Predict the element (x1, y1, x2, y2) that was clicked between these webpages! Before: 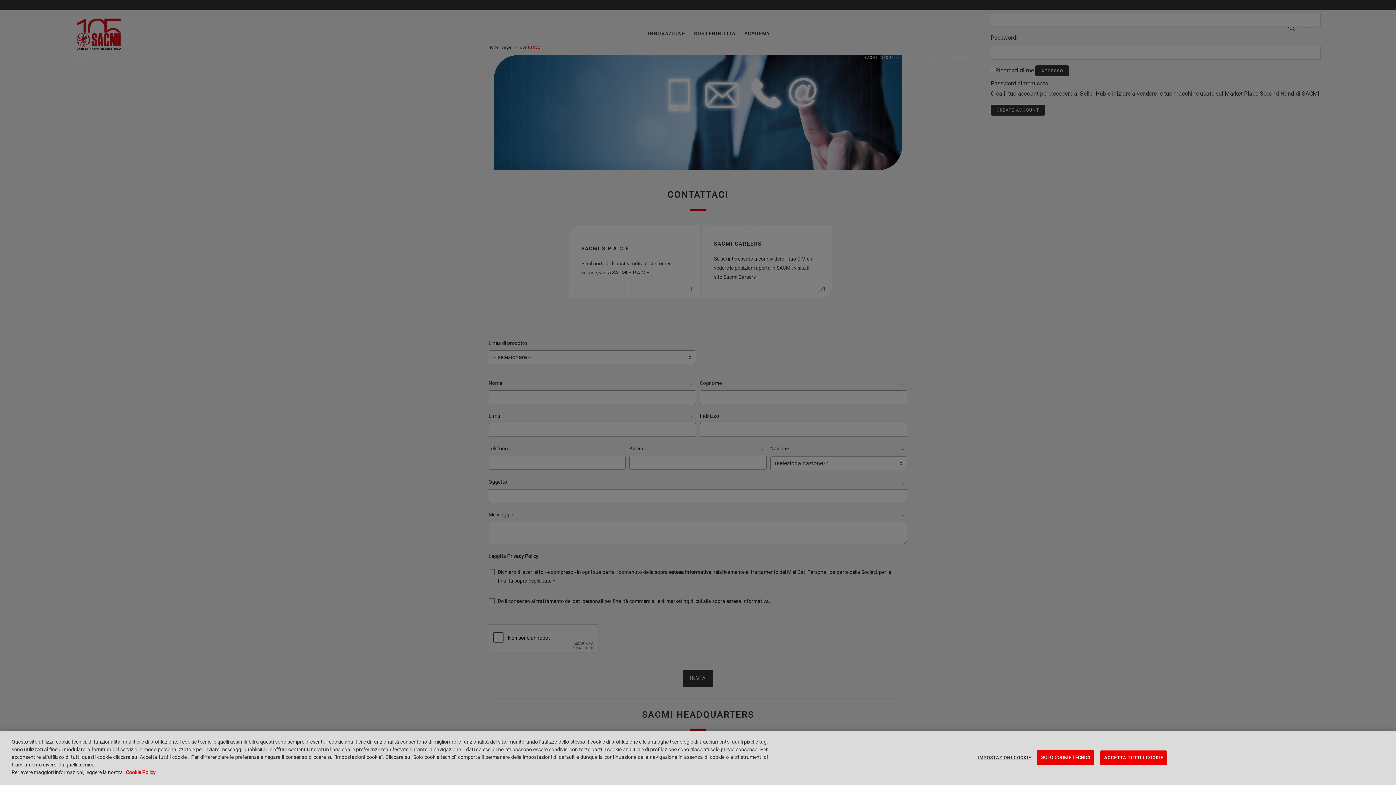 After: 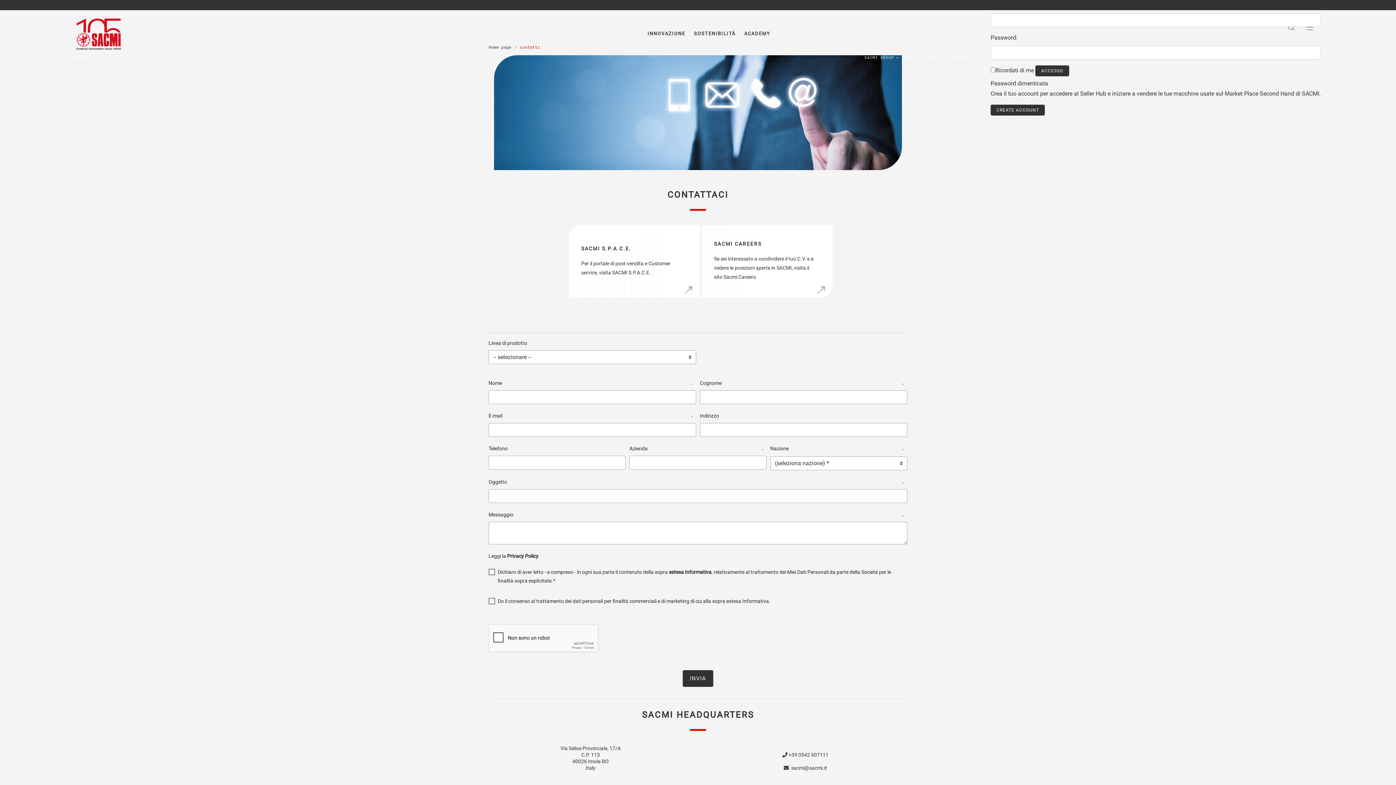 Action: bbox: (1100, 750, 1167, 765) label: ACCETTA TUTTI I COOKIE